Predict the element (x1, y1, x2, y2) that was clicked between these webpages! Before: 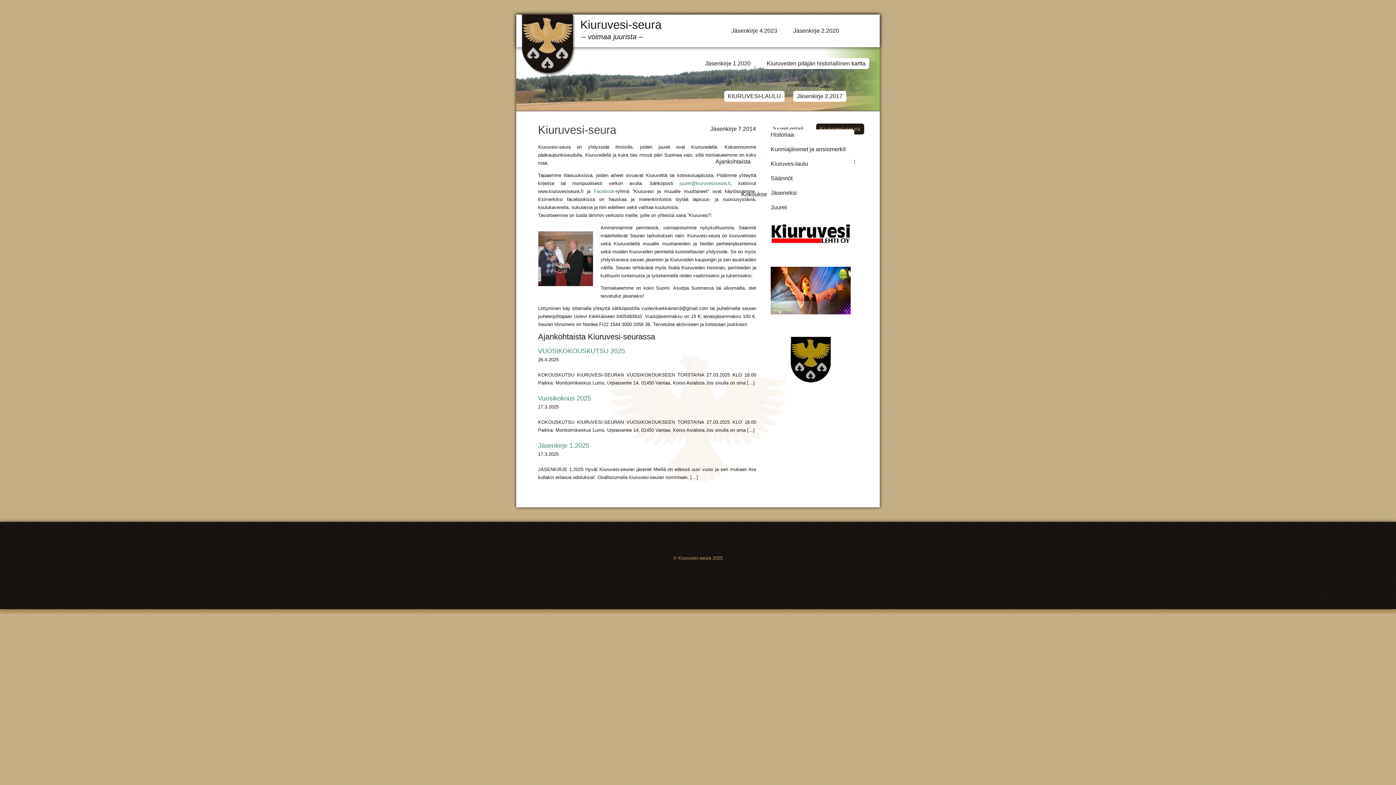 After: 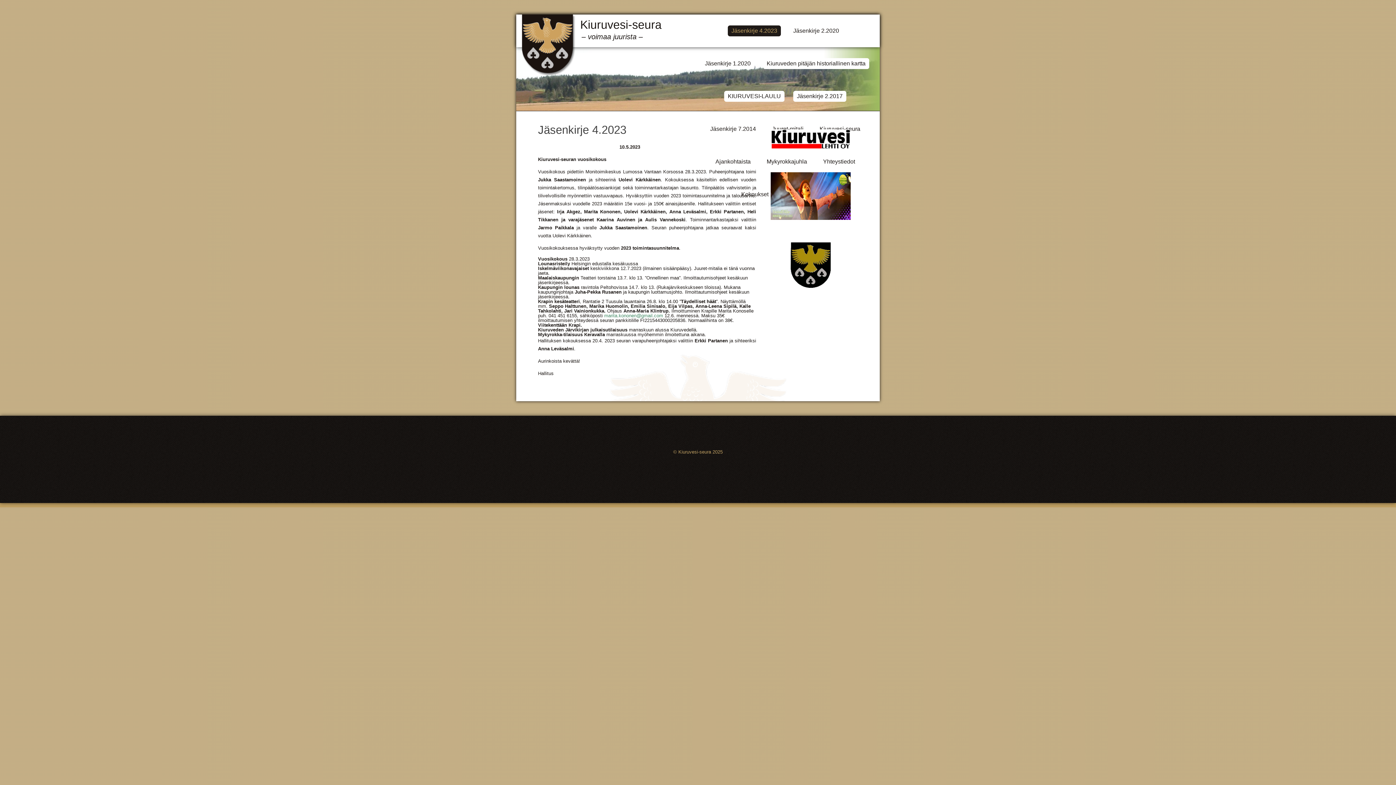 Action: label: Jäsenkirje 4.2023 bbox: (728, 25, 781, 36)